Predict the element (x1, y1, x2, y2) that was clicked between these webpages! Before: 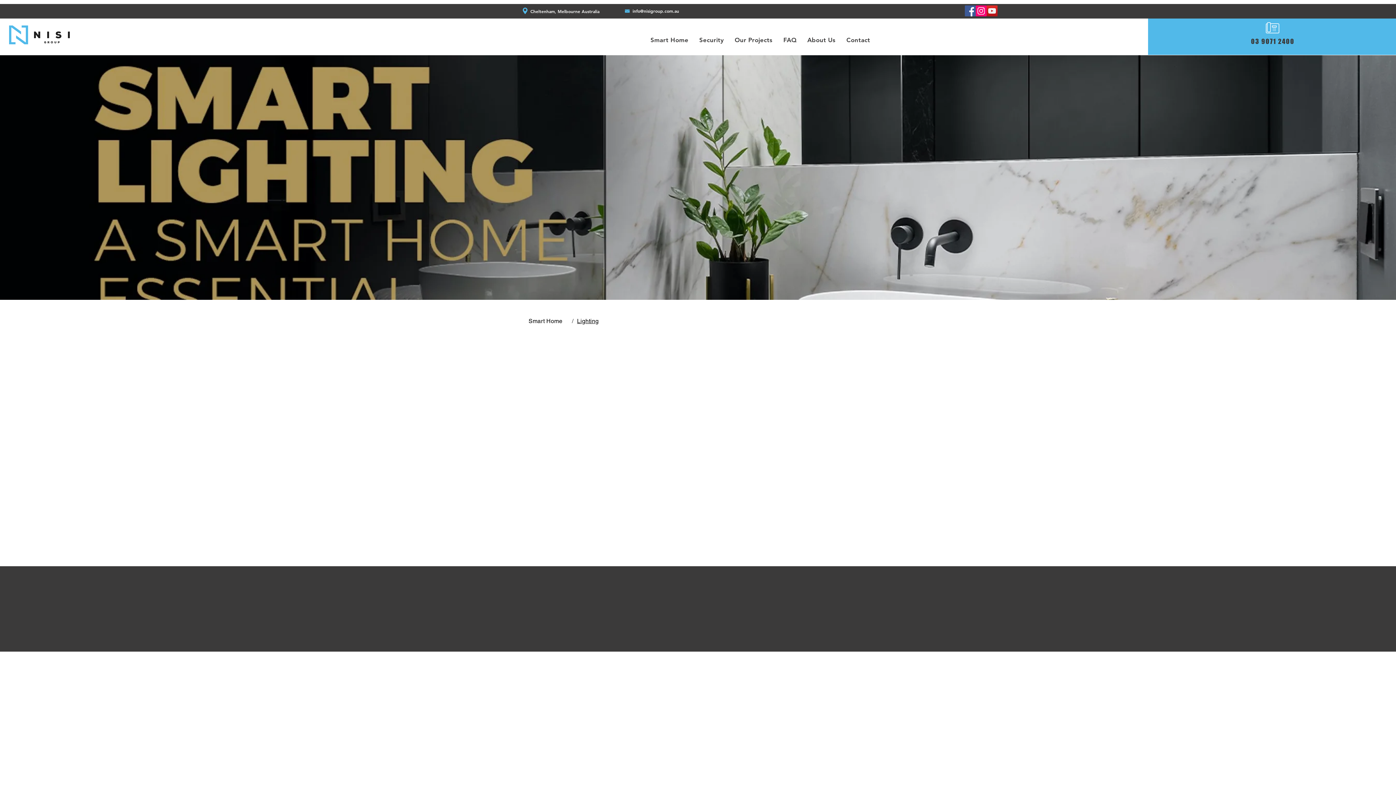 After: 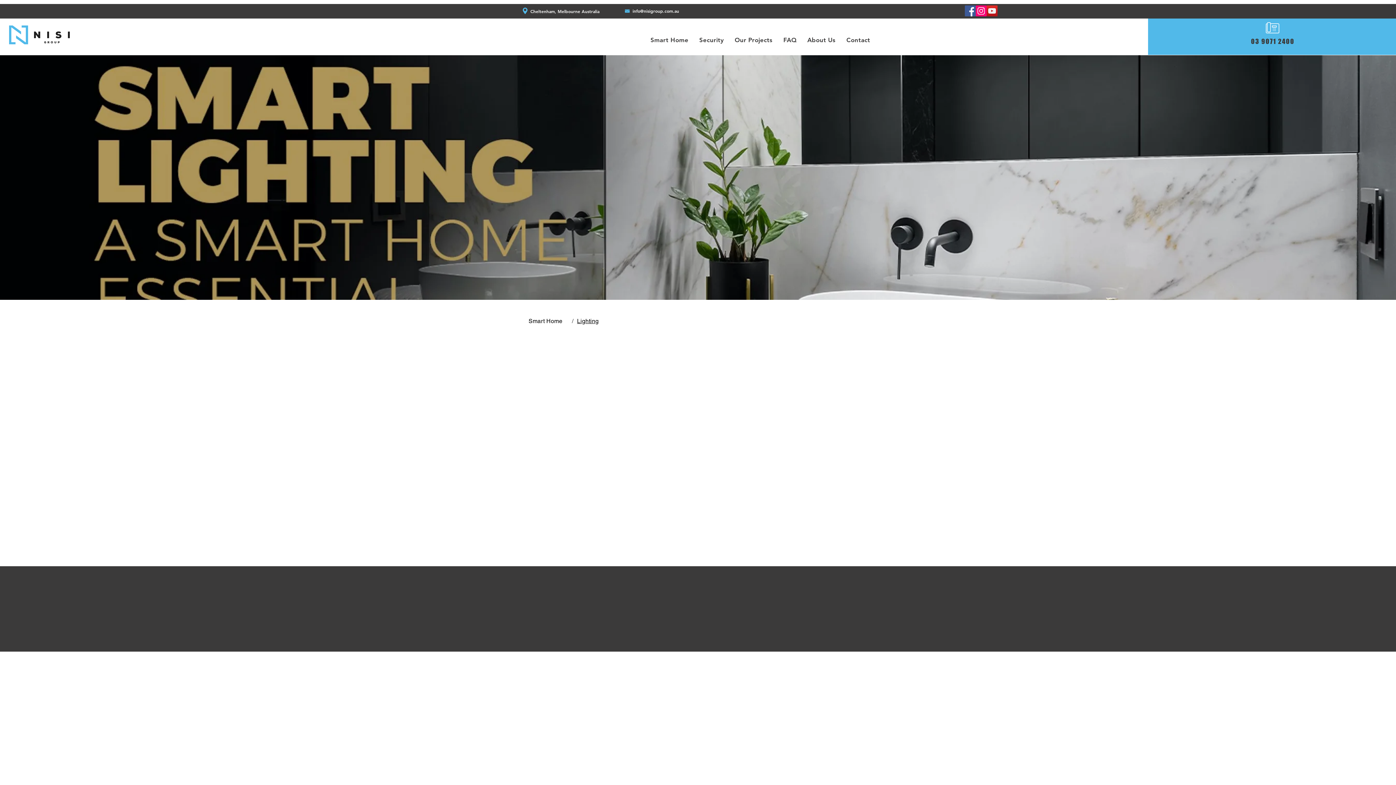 Action: bbox: (695, 27, 728, 52) label: Security